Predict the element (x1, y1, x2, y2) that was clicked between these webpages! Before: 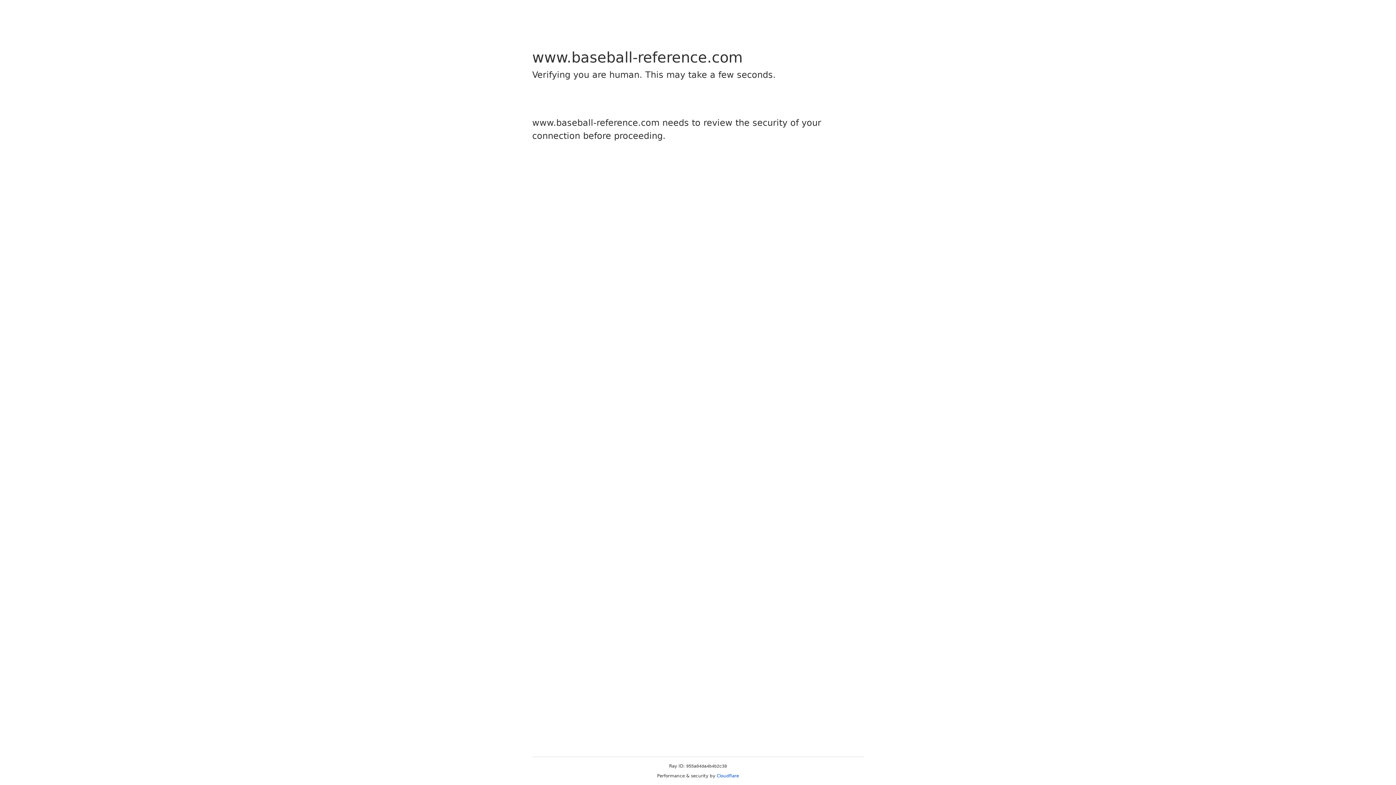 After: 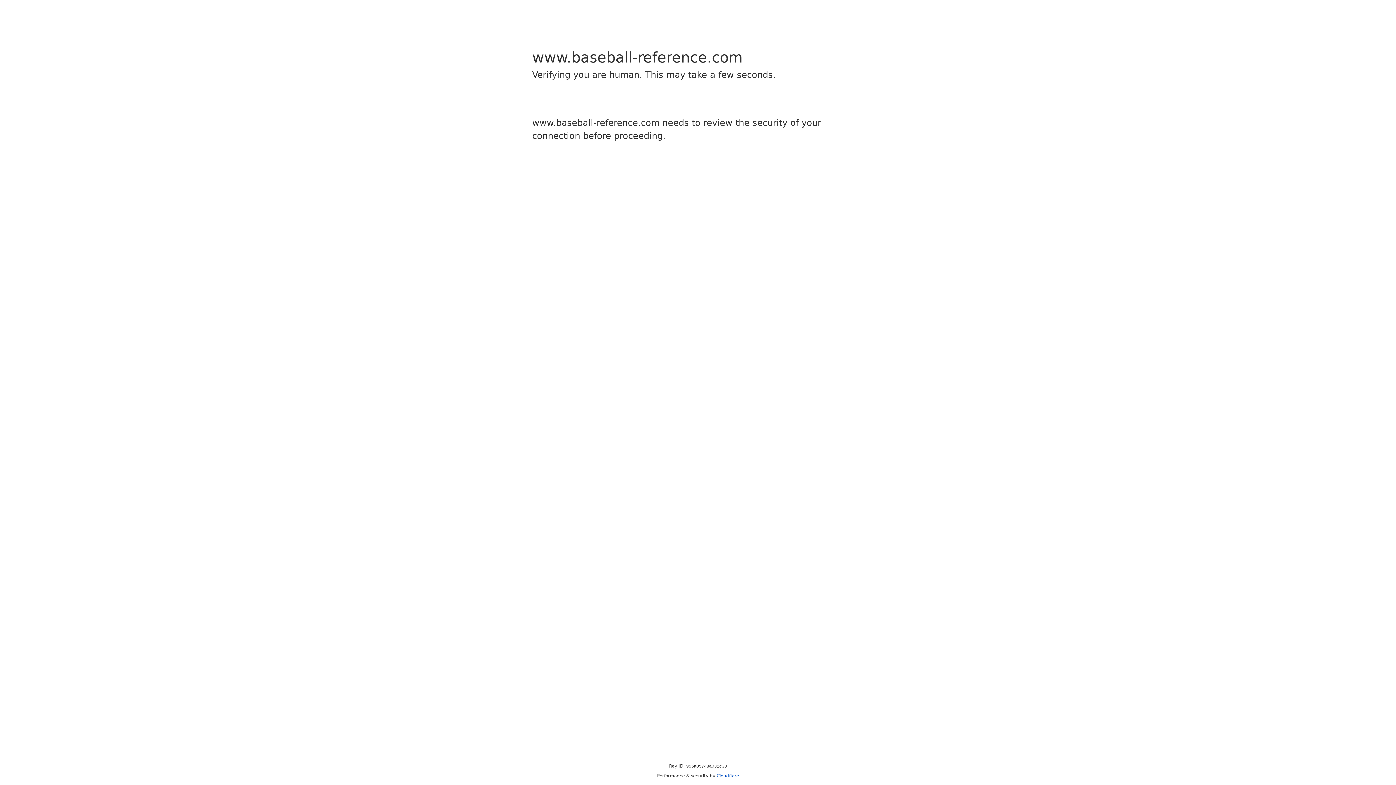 Action: bbox: (716, 773, 739, 778) label: Cloudflare